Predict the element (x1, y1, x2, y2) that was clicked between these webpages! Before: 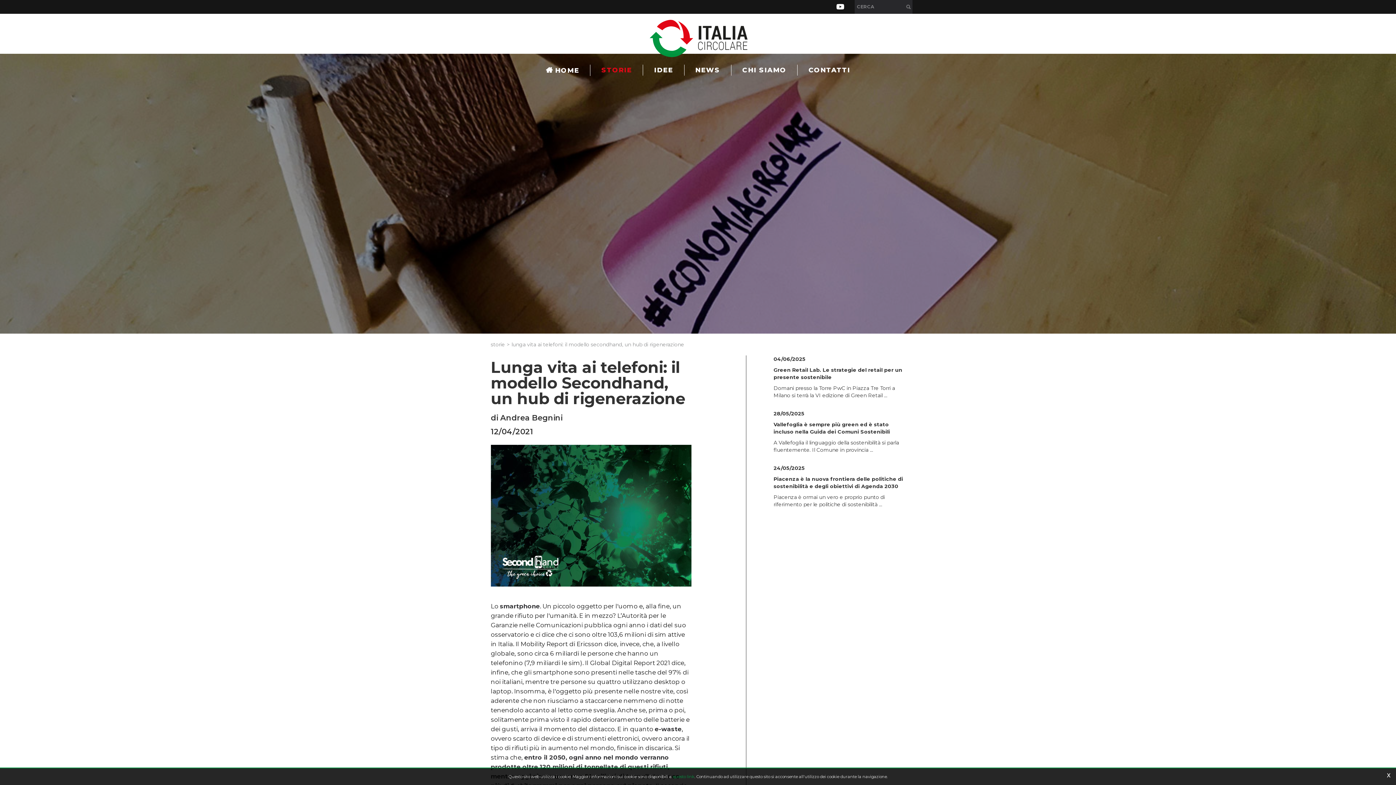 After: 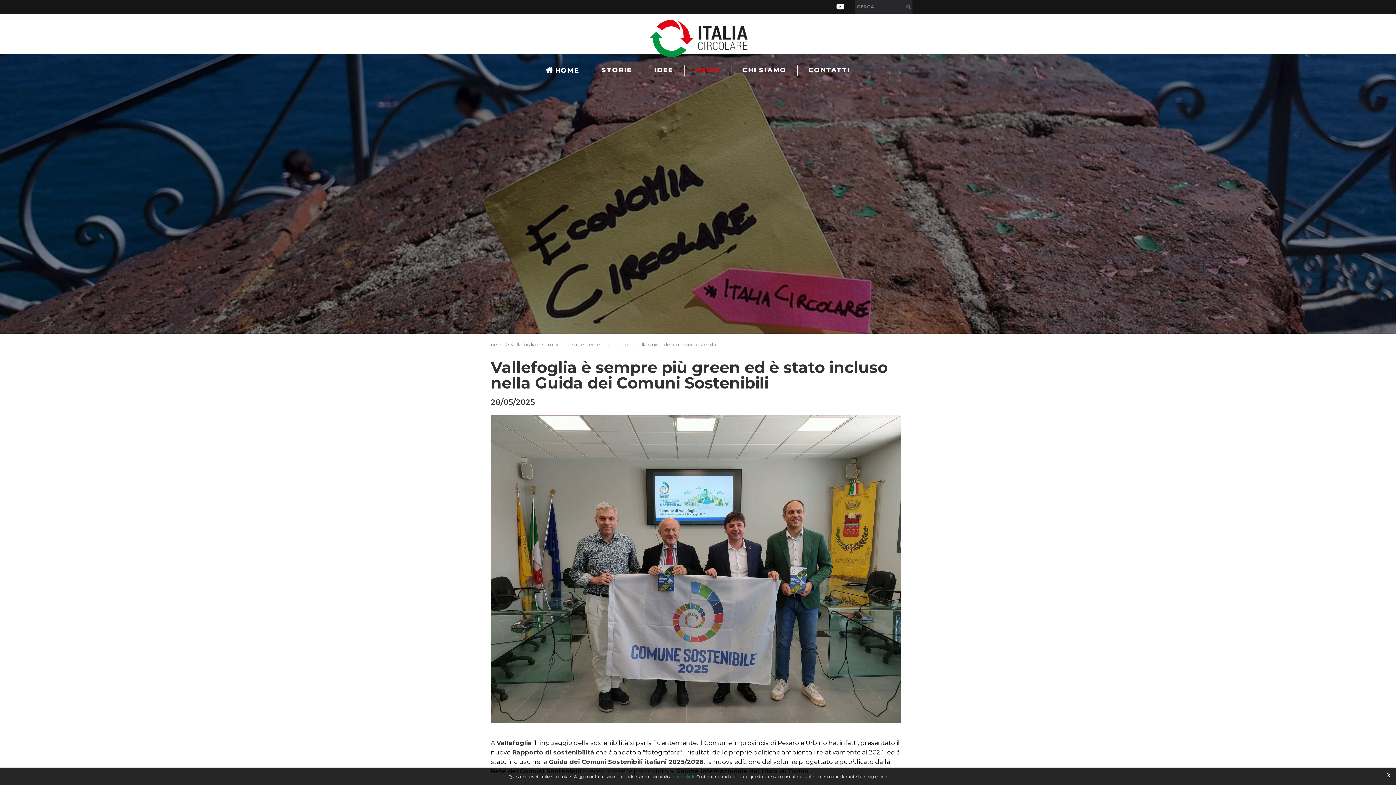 Action: label: 28/05/2025
Vallefoglia è sempre più green ed è stato incluso nella Guida dei Comuni Sostenibili
A Vallefoglia il linguaggio della sostenibilità si parla fluentemente. Il Comune in provincia ... bbox: (773, 410, 905, 453)